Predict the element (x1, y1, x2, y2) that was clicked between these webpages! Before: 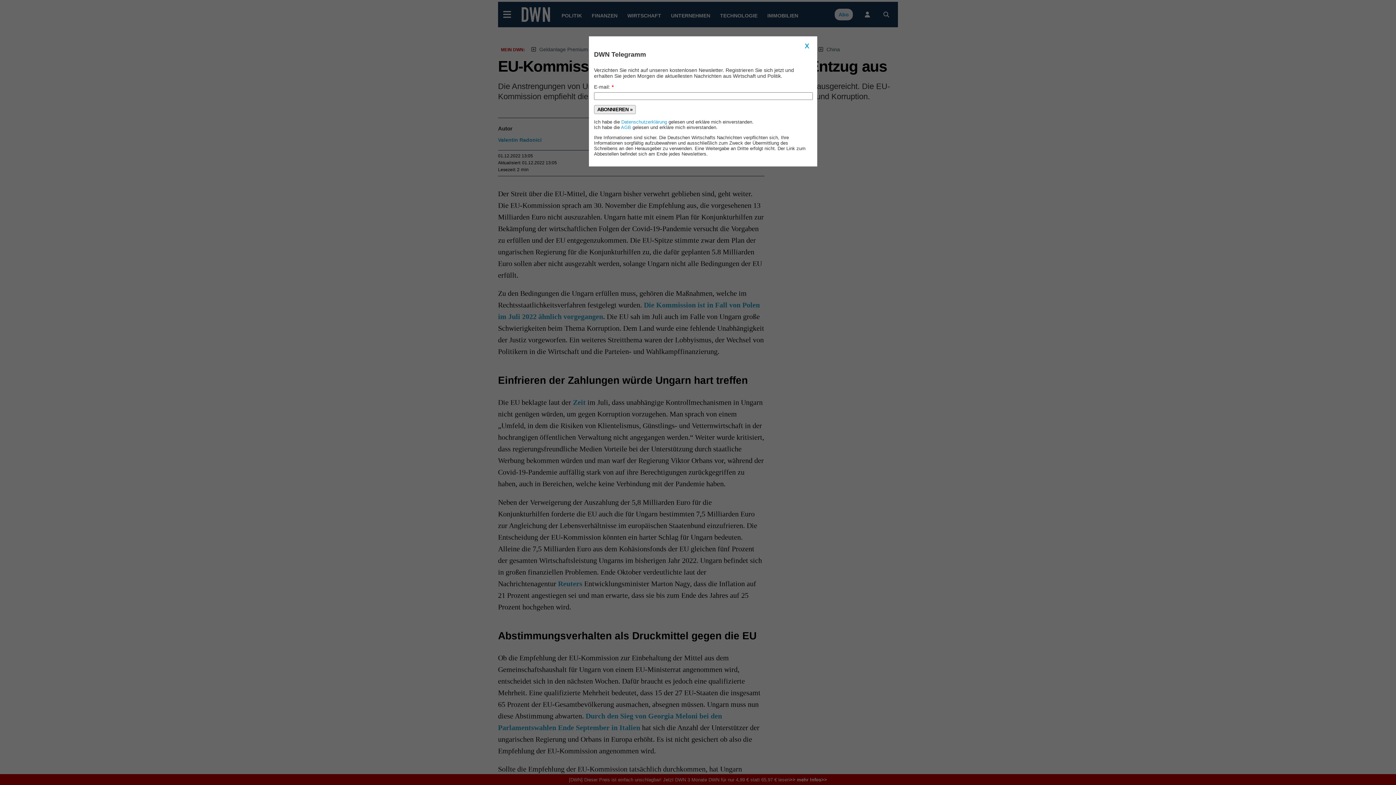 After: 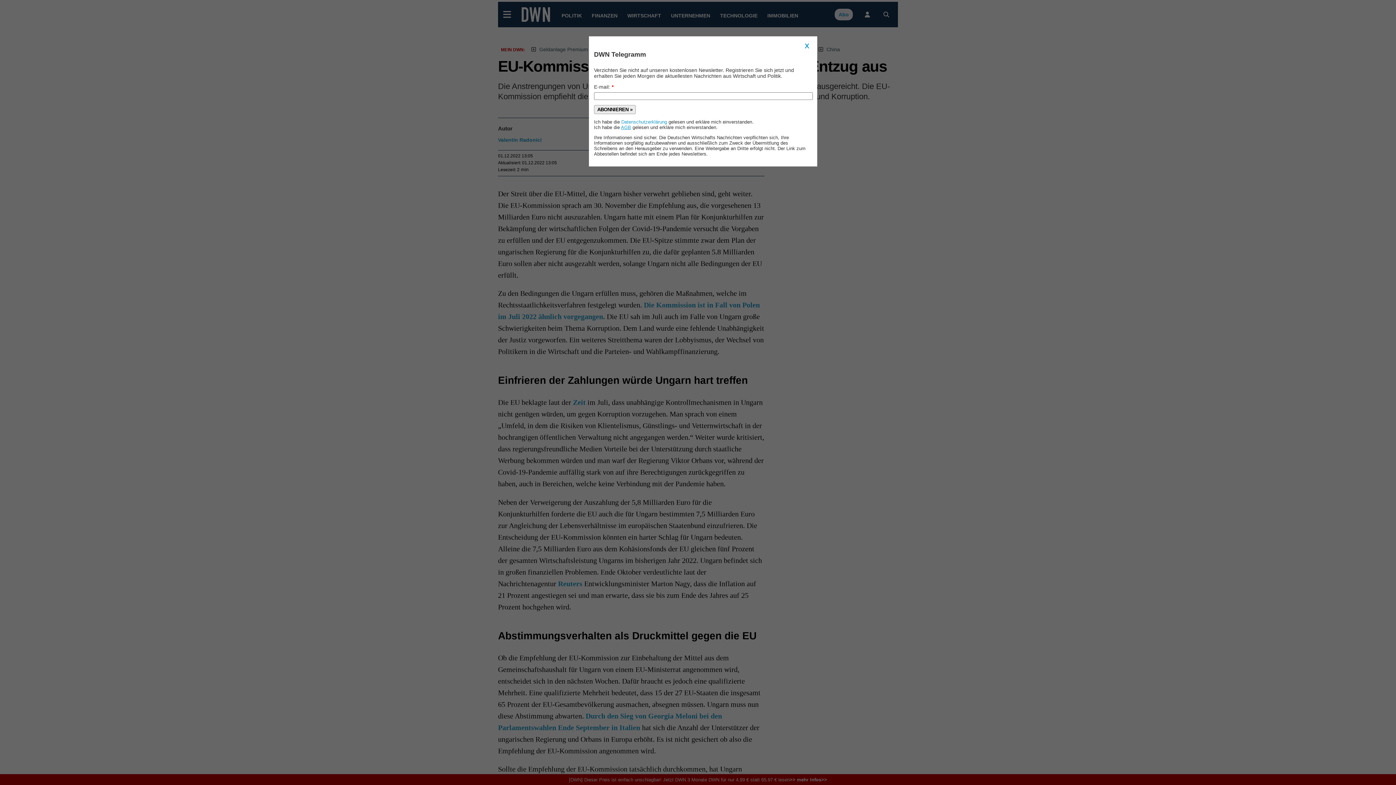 Action: label: AGB bbox: (621, 124, 631, 130)